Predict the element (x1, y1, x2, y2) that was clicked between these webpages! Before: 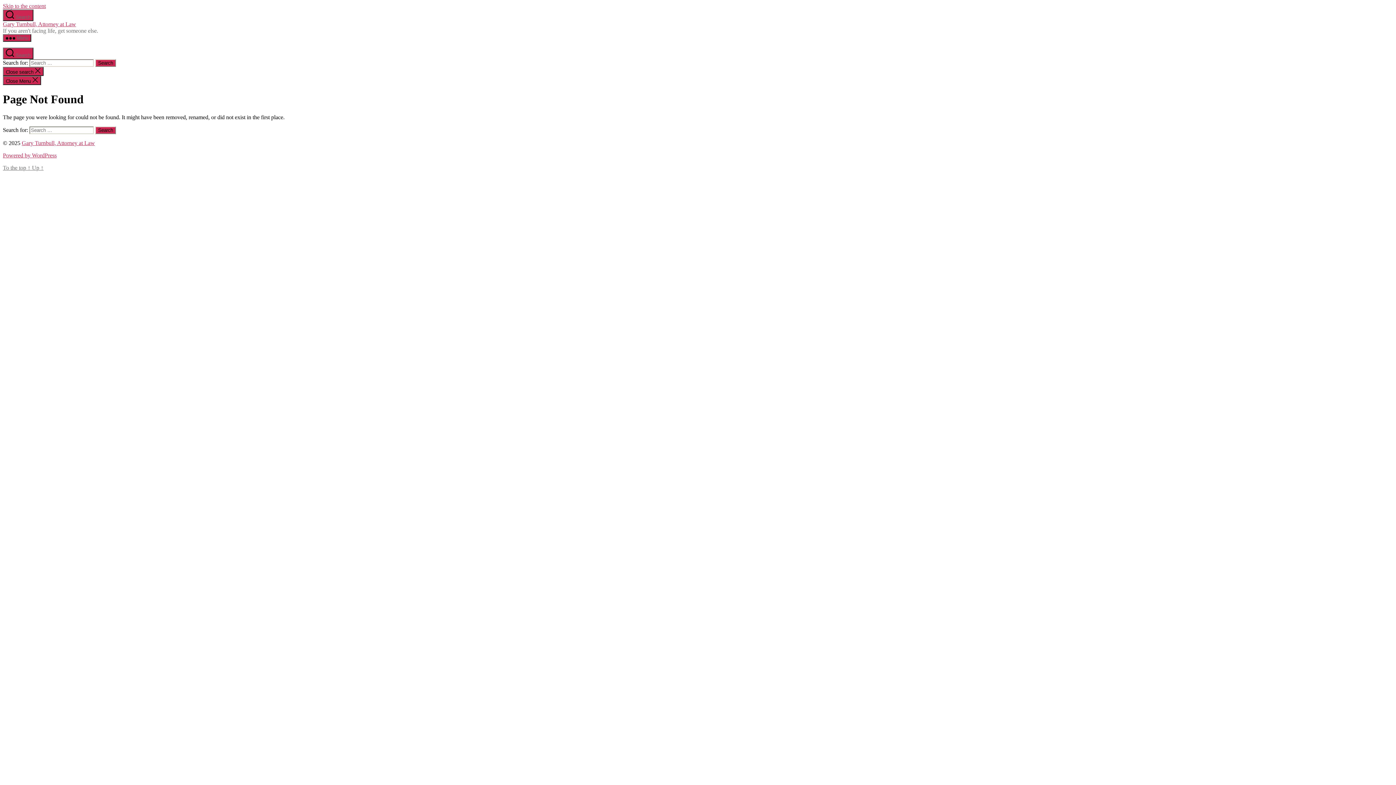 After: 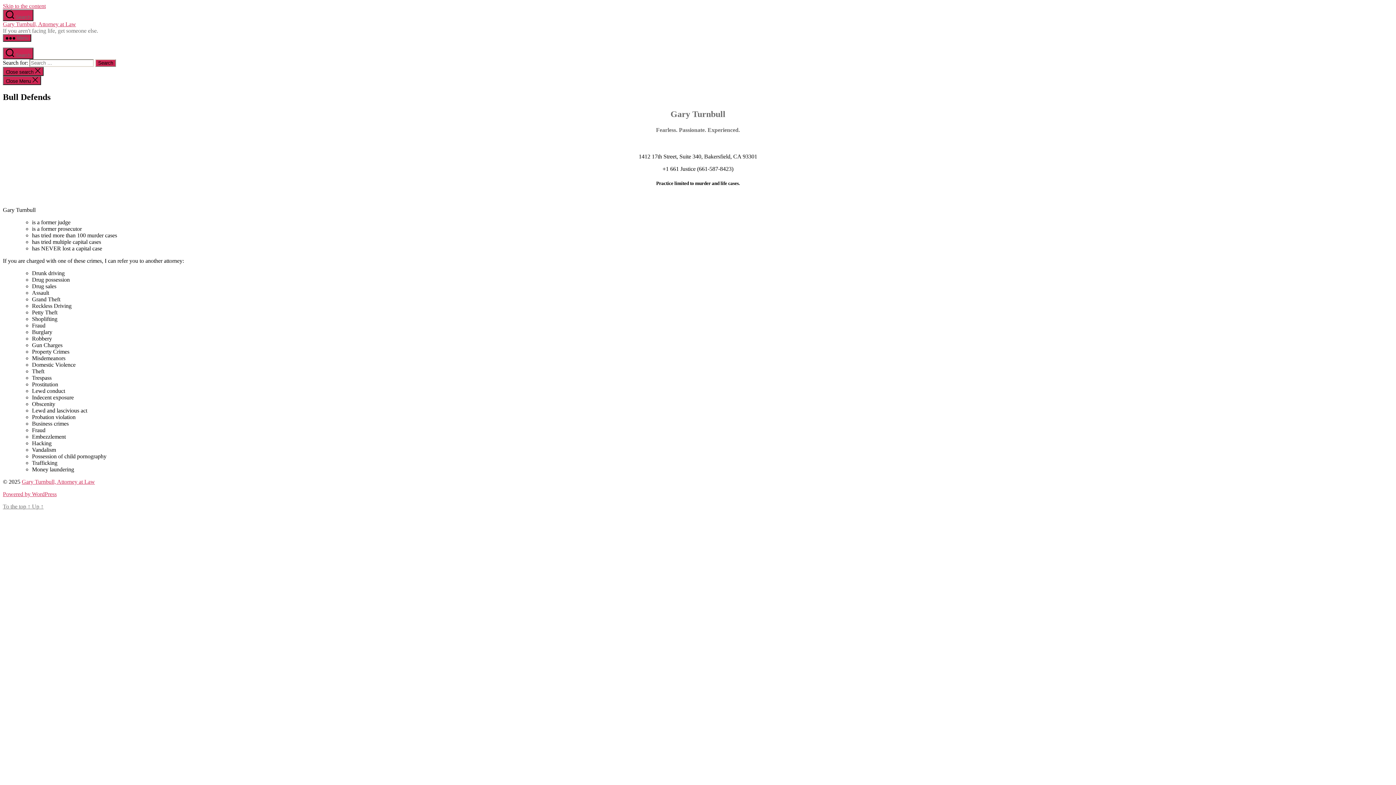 Action: label: Gary Turnbull, Attorney at Law bbox: (2, 21, 76, 27)